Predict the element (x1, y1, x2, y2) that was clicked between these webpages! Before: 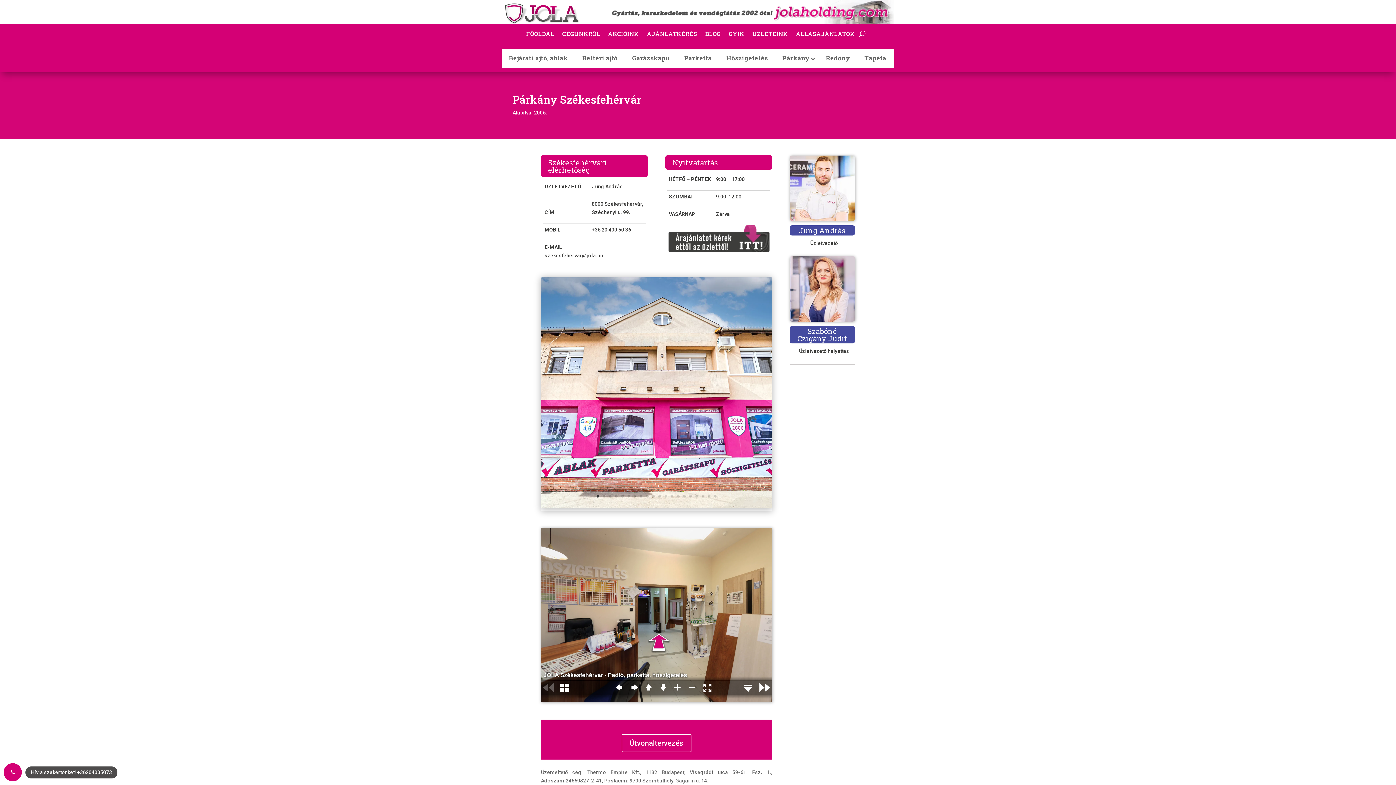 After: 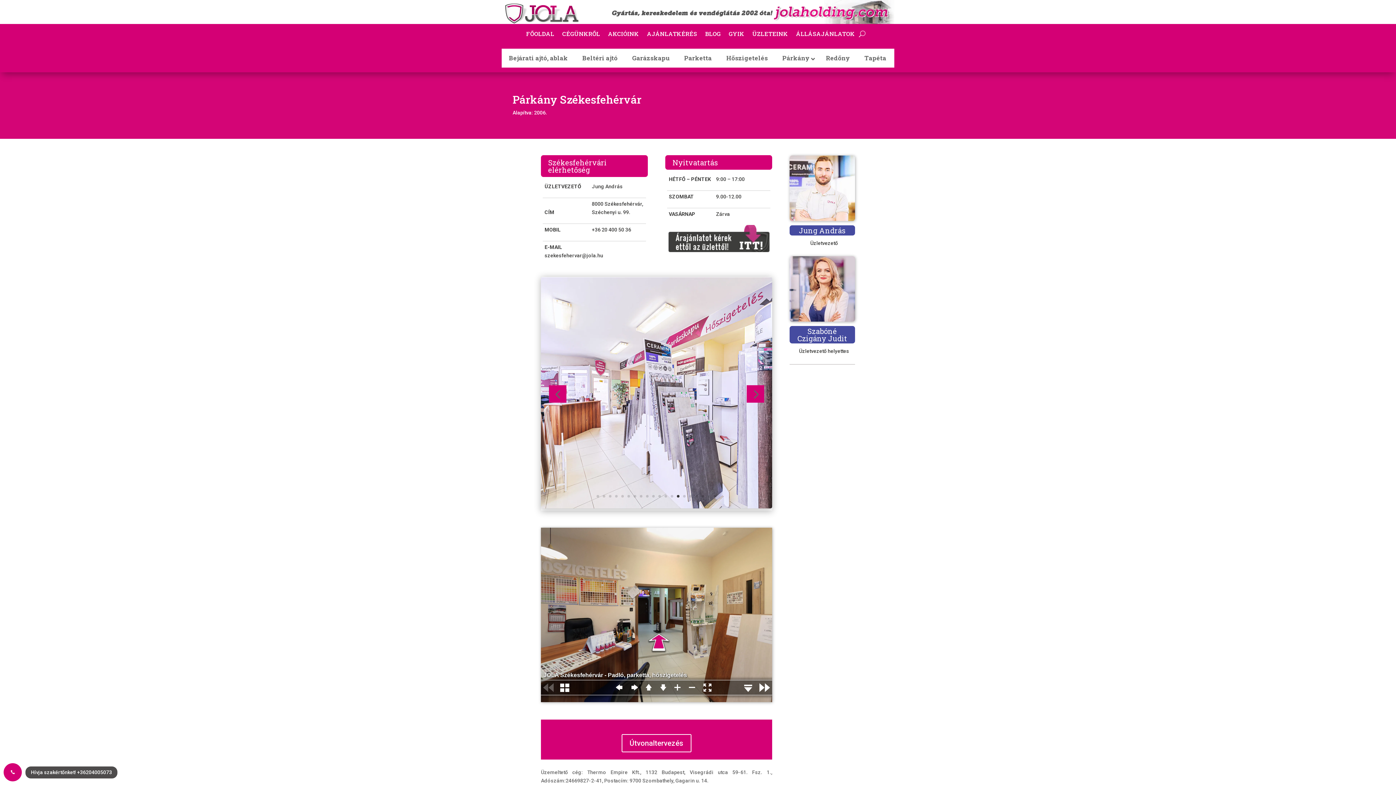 Action: bbox: (677, 495, 679, 497) label: 14